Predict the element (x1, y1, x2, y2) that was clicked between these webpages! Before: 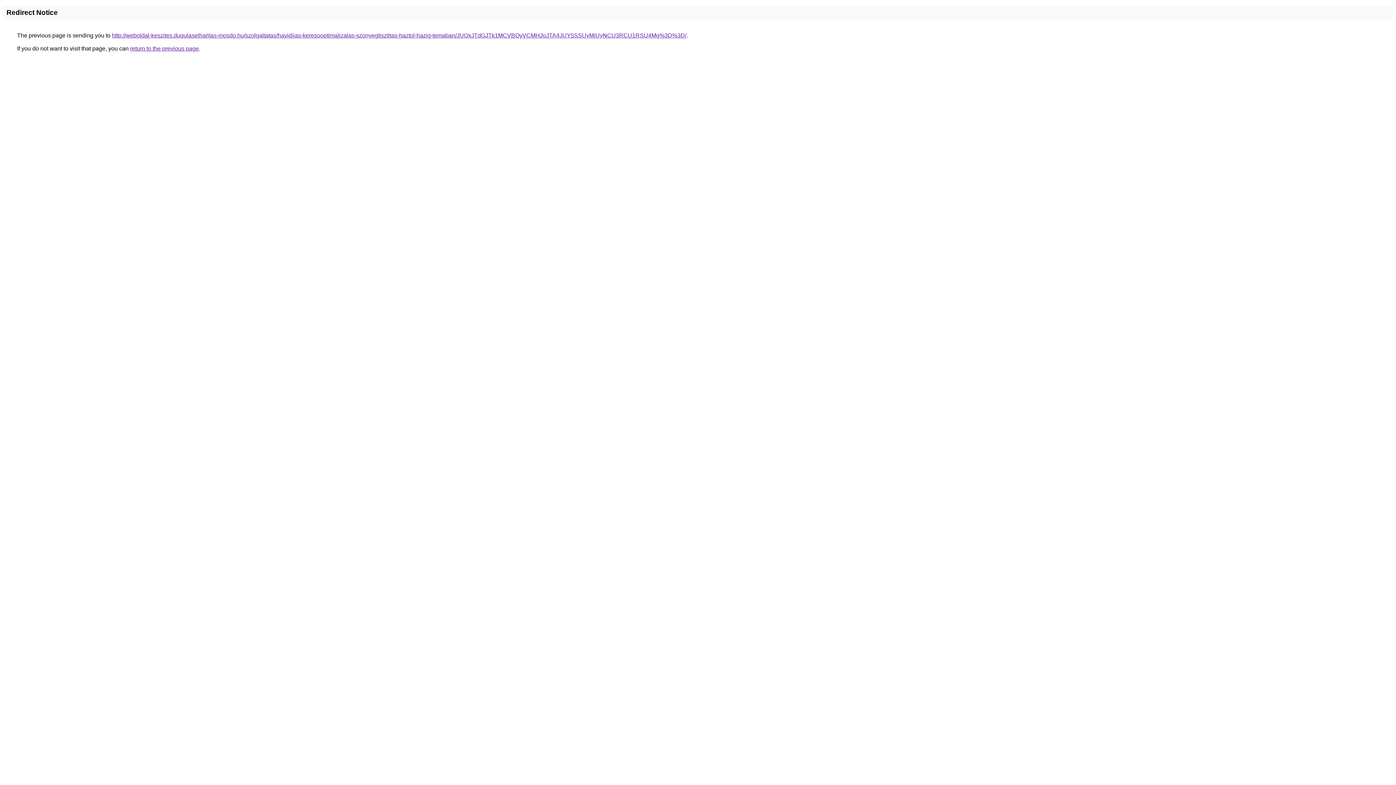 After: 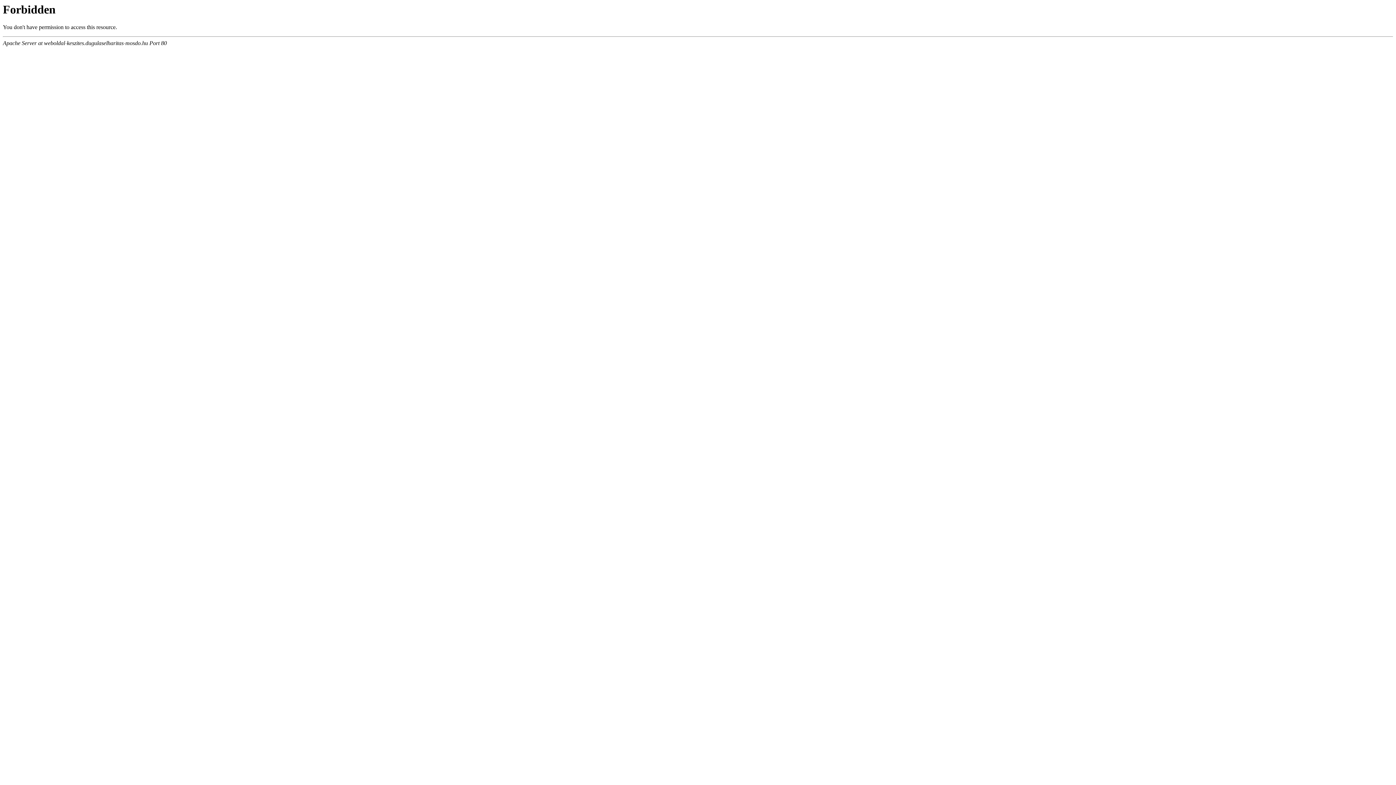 Action: bbox: (112, 32, 686, 38) label: http://weboldal-keszites.dugulaselharitas-mosdo.hu/szolgaltatas/havidijas-keresooptimalizalas-szonyegtisztitas-haztol-hazig-temaban/JUQxJTdGJTk1MCVBQyVCMHJoJTA4JUY5SSUyMiUyNCU3RCU1RSU4Mg%3D%3D/